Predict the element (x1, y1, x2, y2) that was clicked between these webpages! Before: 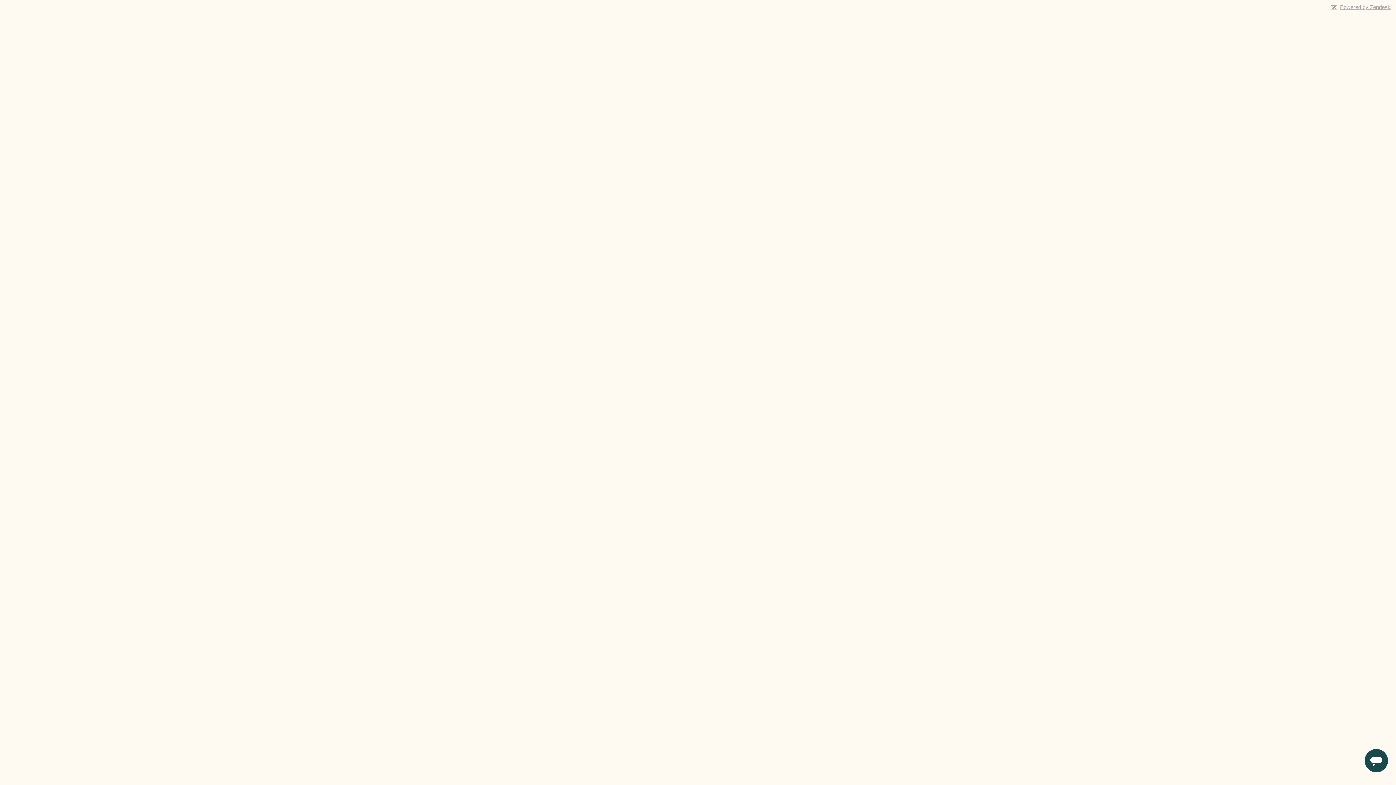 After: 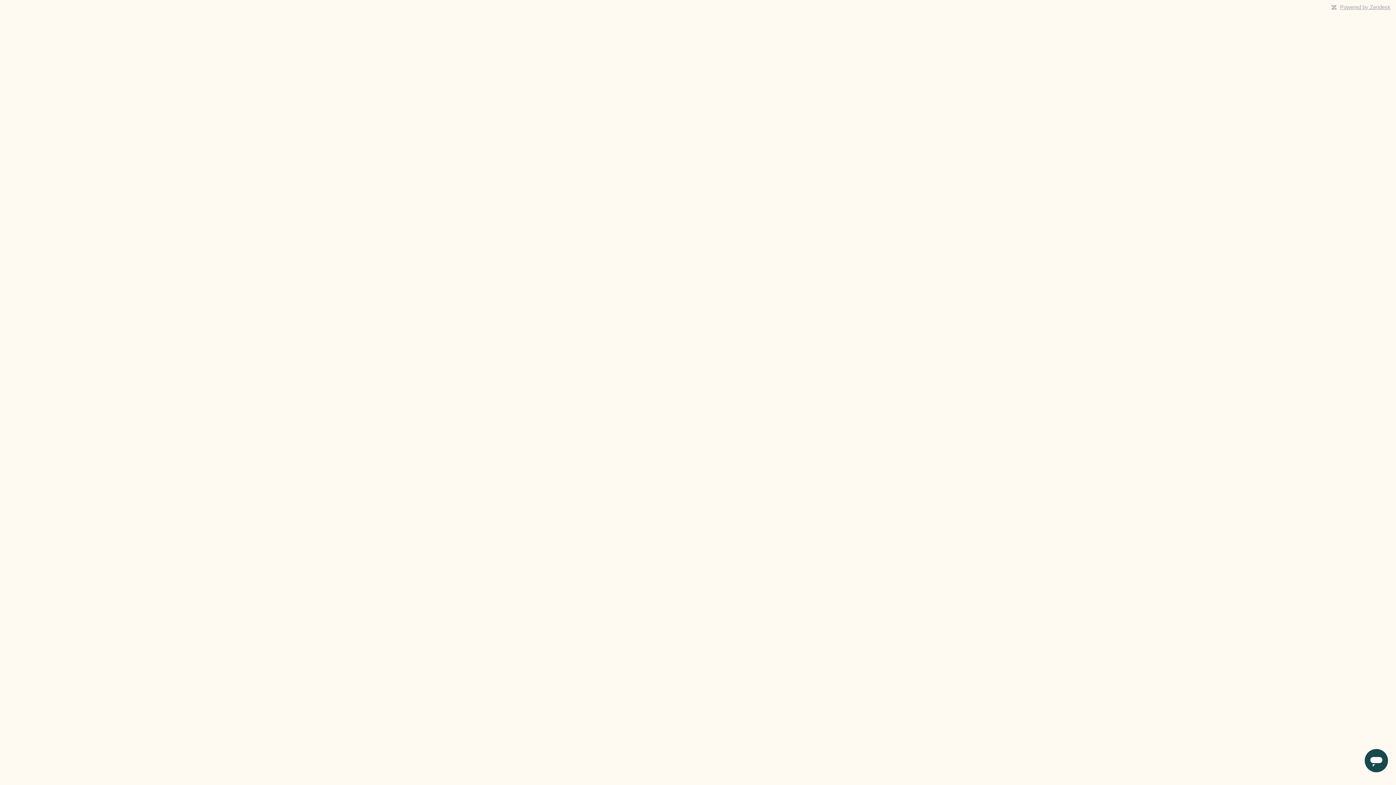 Action: label: Powered by Zendesk bbox: (1340, 4, 1390, 10)